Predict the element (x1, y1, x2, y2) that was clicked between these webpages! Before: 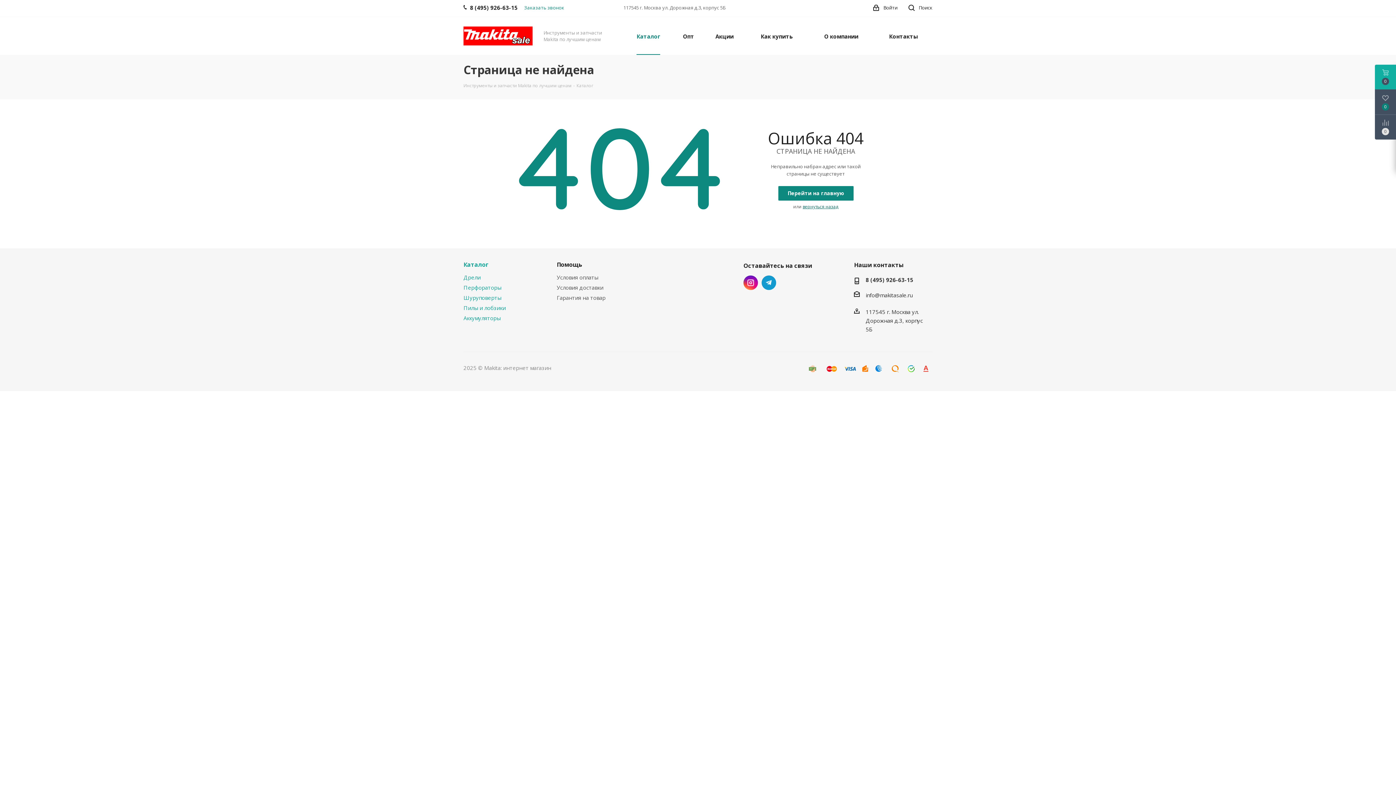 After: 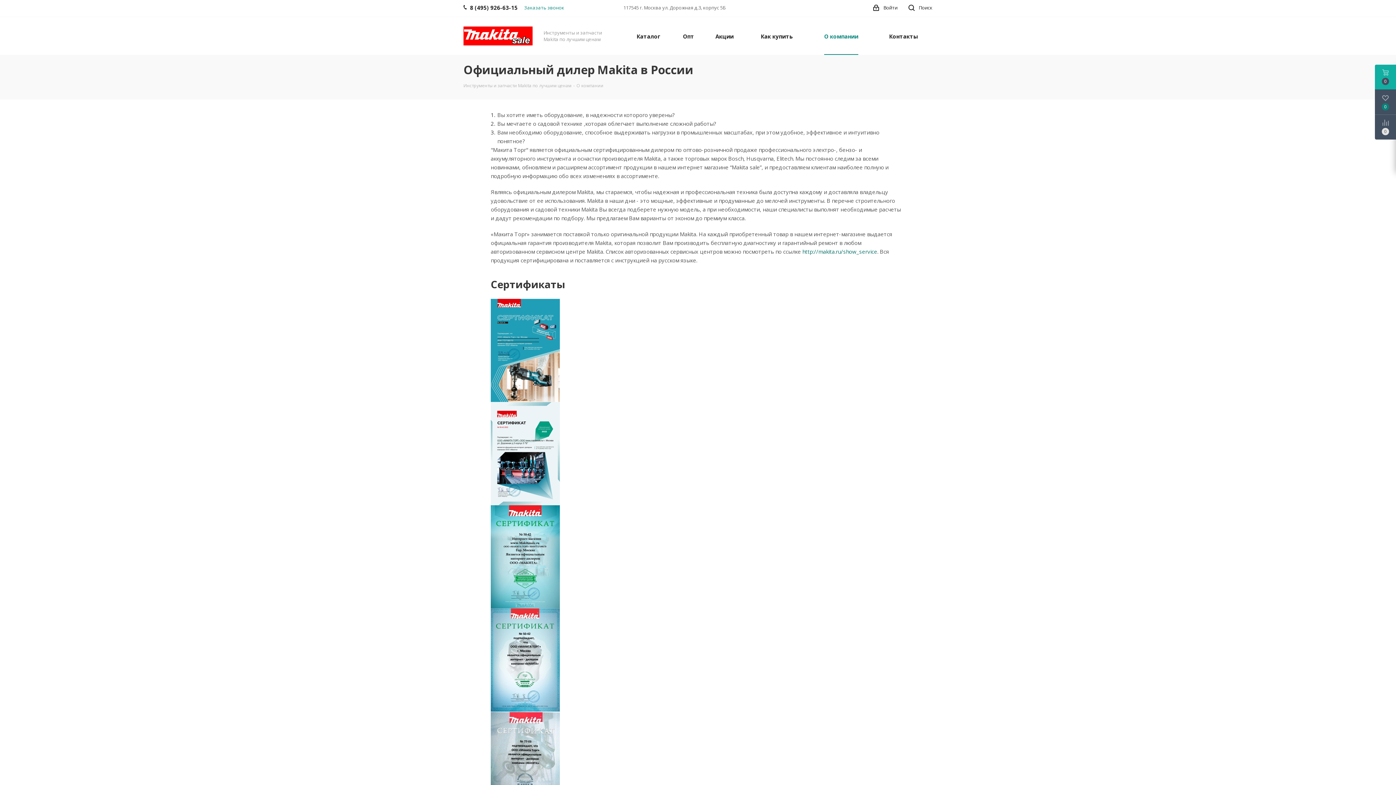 Action: label: О компании bbox: (820, 17, 862, 54)